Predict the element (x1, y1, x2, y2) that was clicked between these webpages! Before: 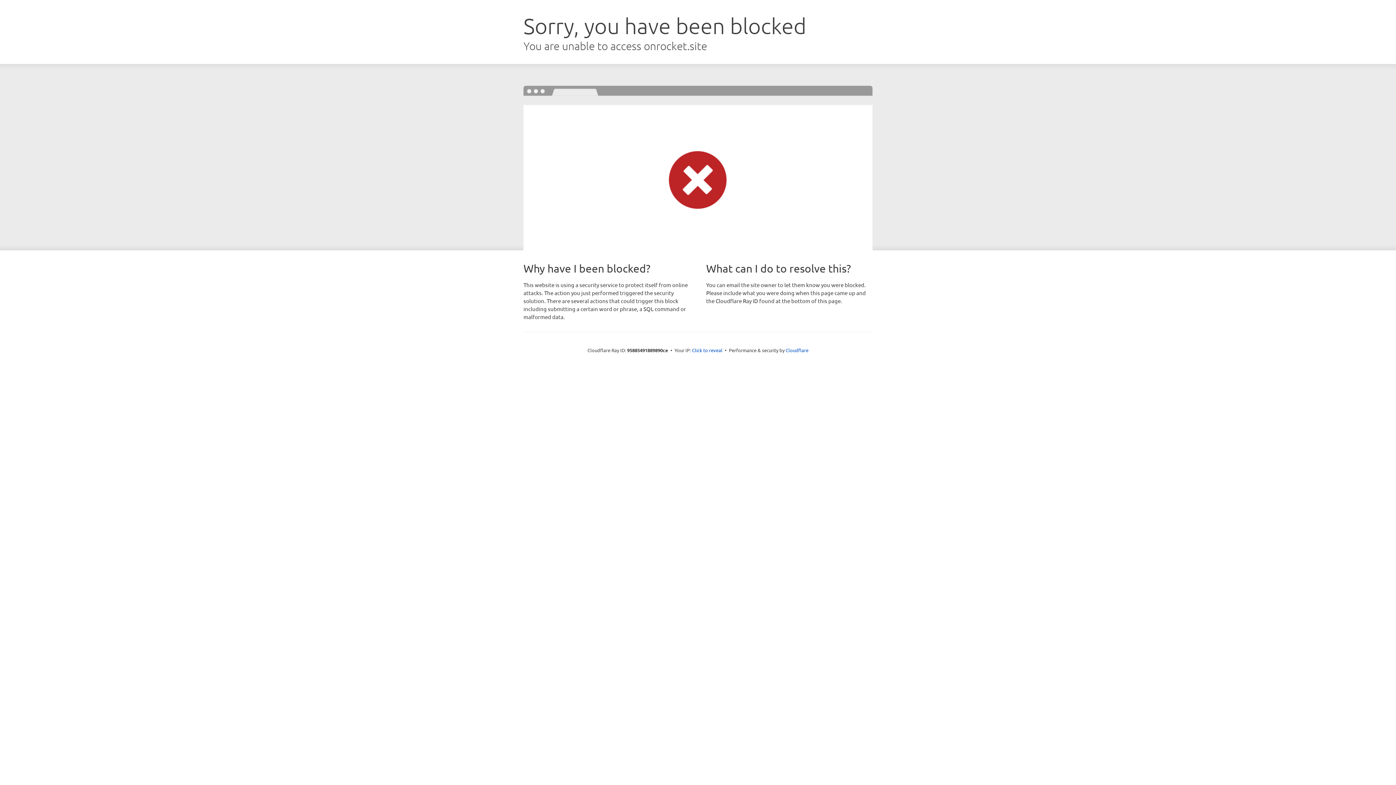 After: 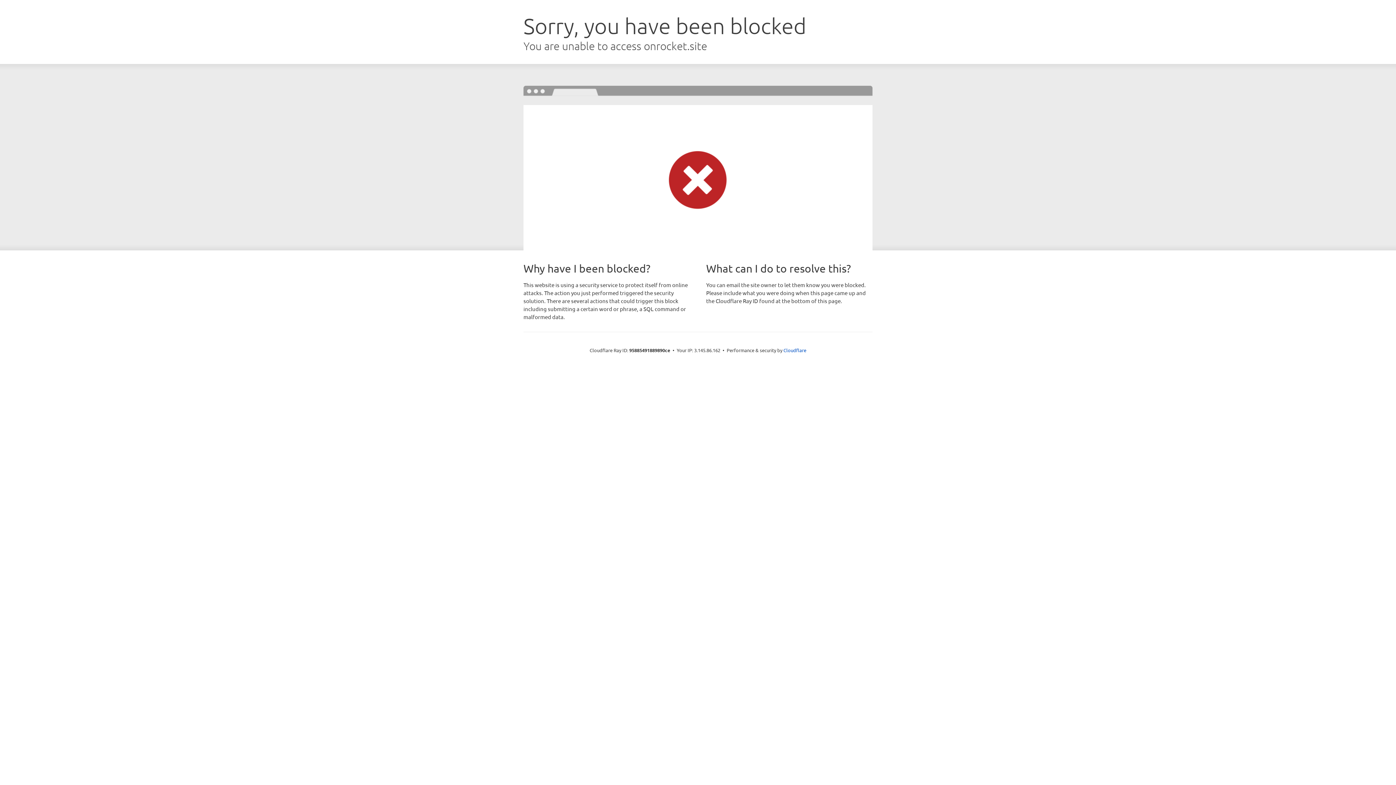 Action: bbox: (692, 346, 722, 353) label: Click to reveal